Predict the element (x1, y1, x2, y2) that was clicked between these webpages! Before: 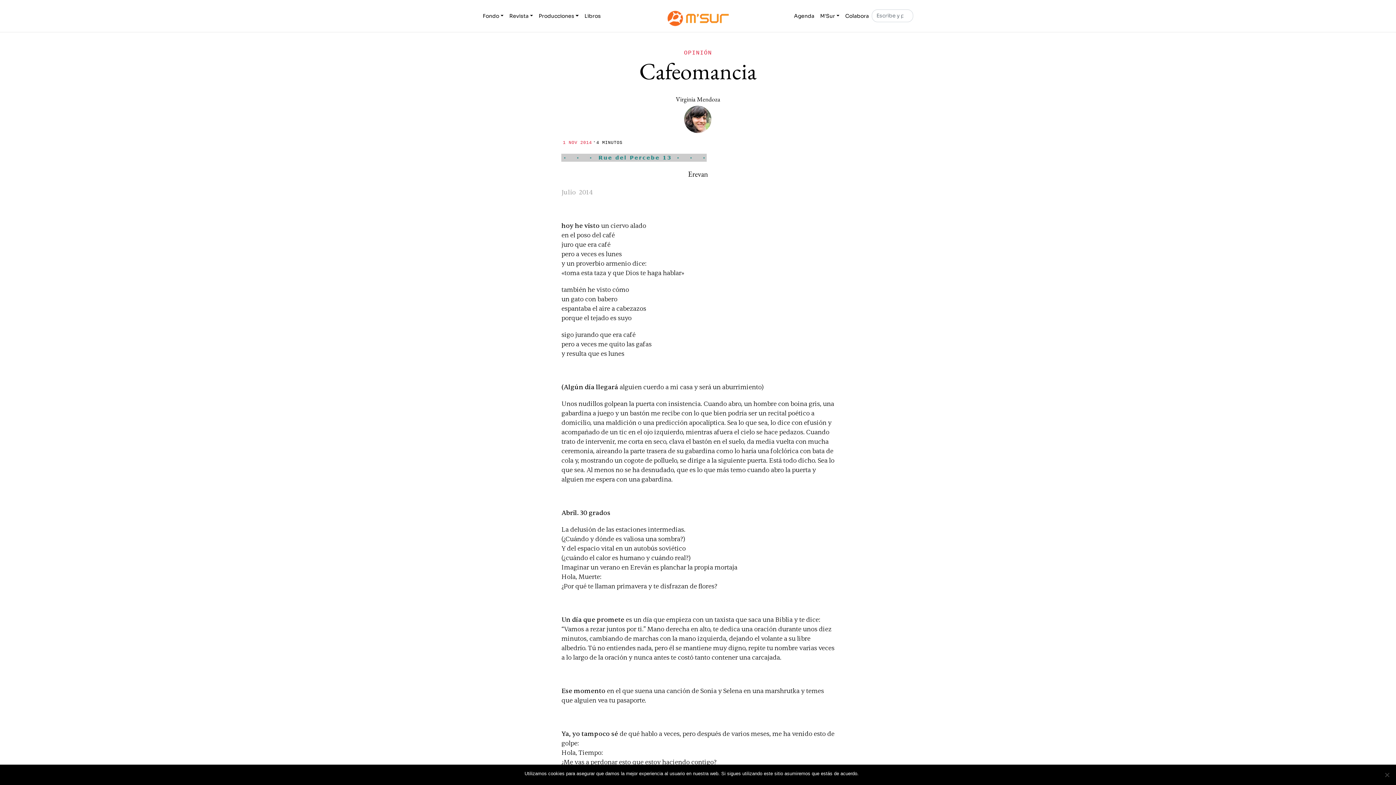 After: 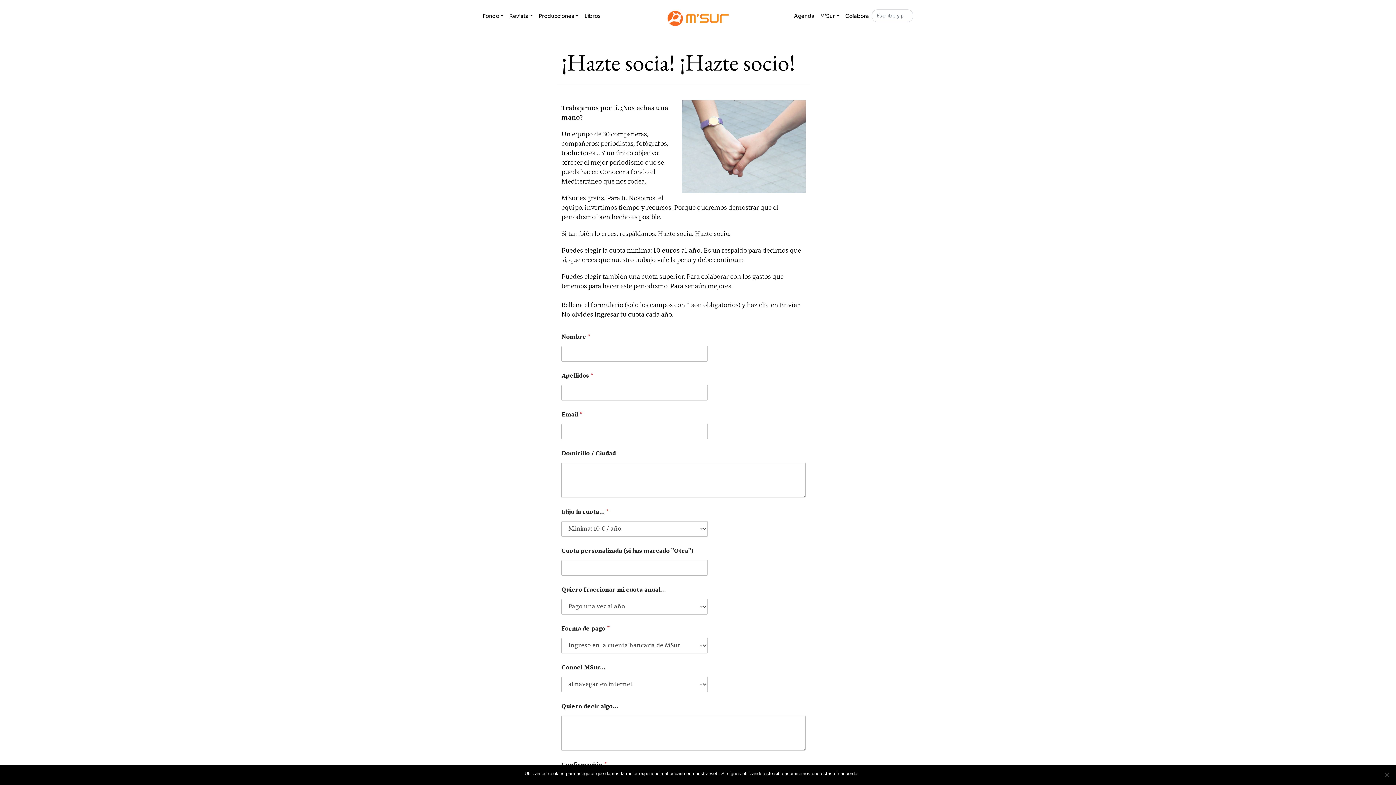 Action: bbox: (842, 9, 871, 22) label: Colabora